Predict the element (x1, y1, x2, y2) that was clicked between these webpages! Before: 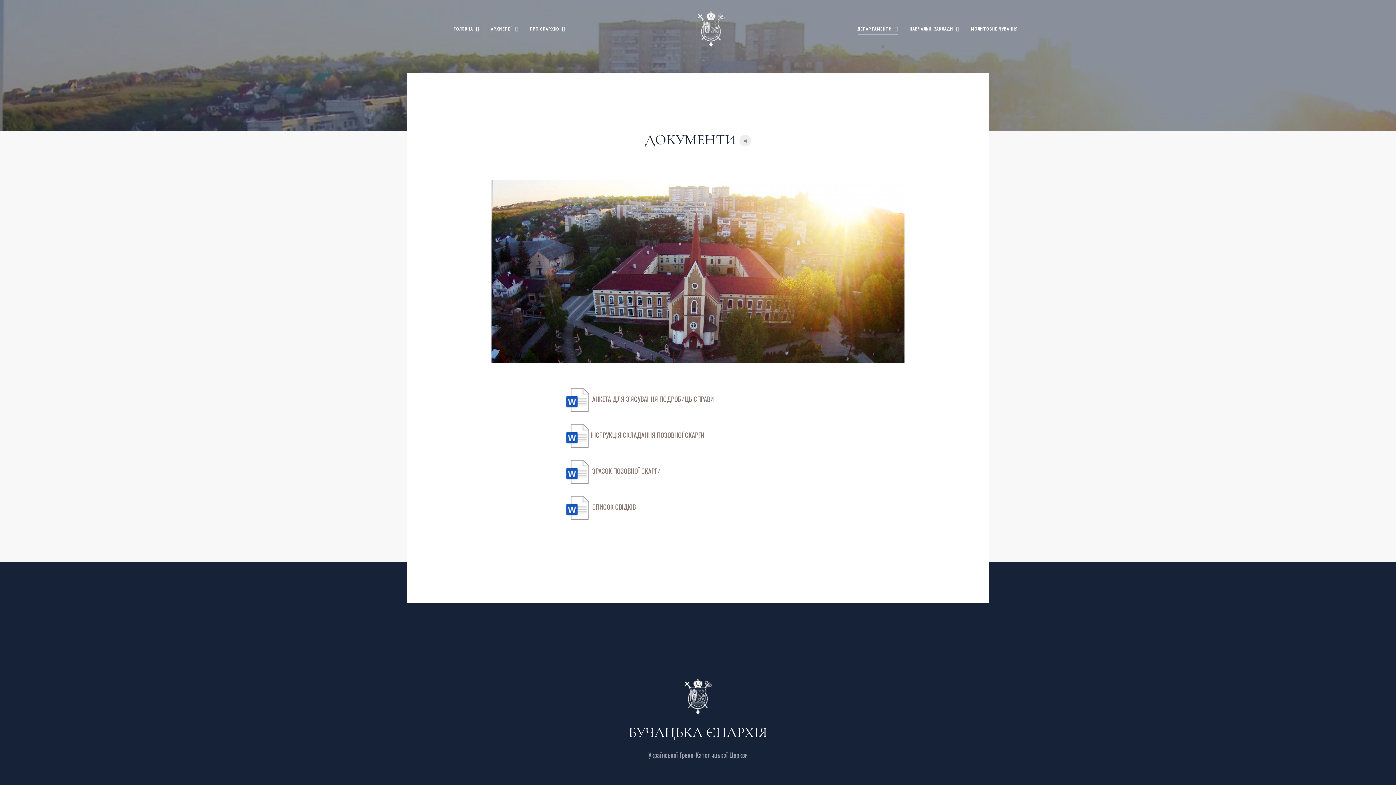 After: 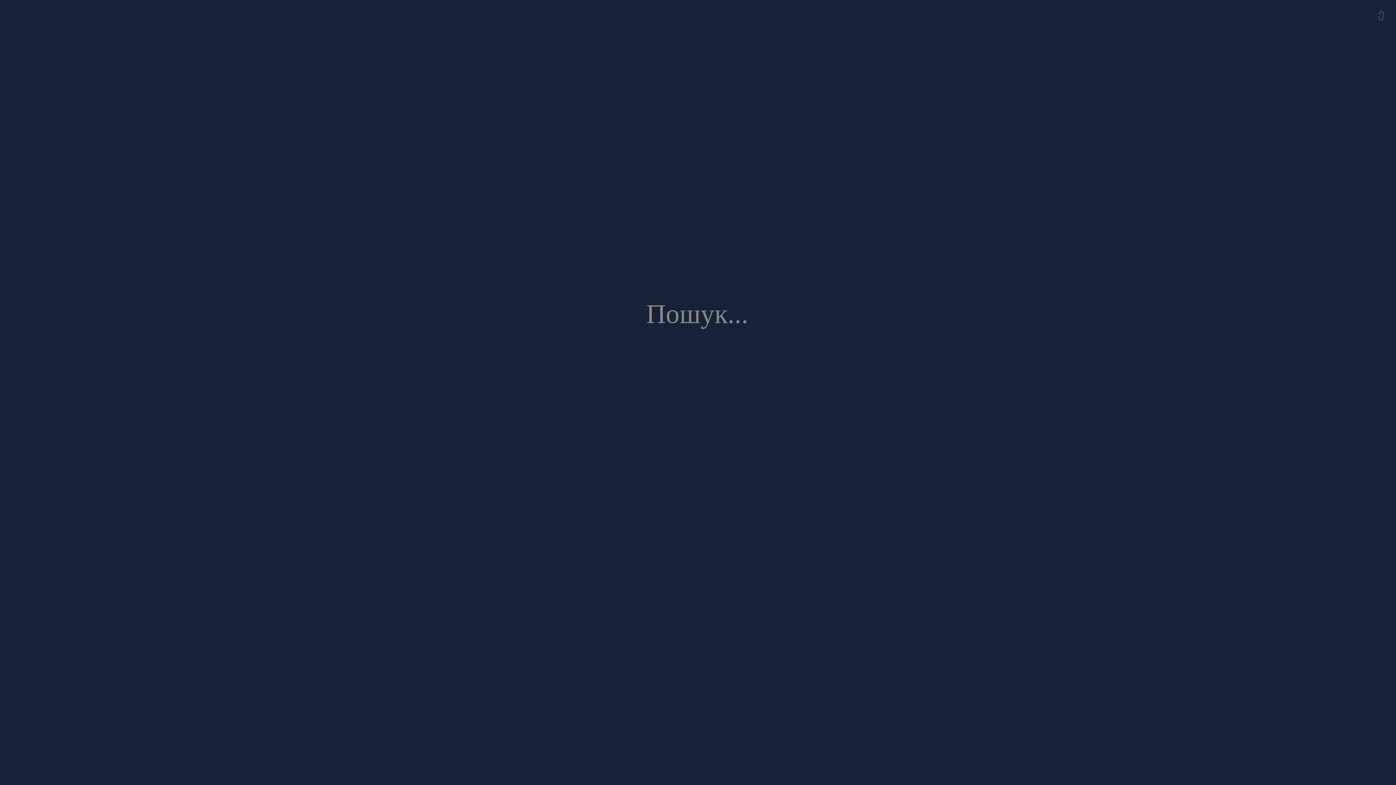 Action: bbox: (1018, 10, 1035, 45) label: gkSearch